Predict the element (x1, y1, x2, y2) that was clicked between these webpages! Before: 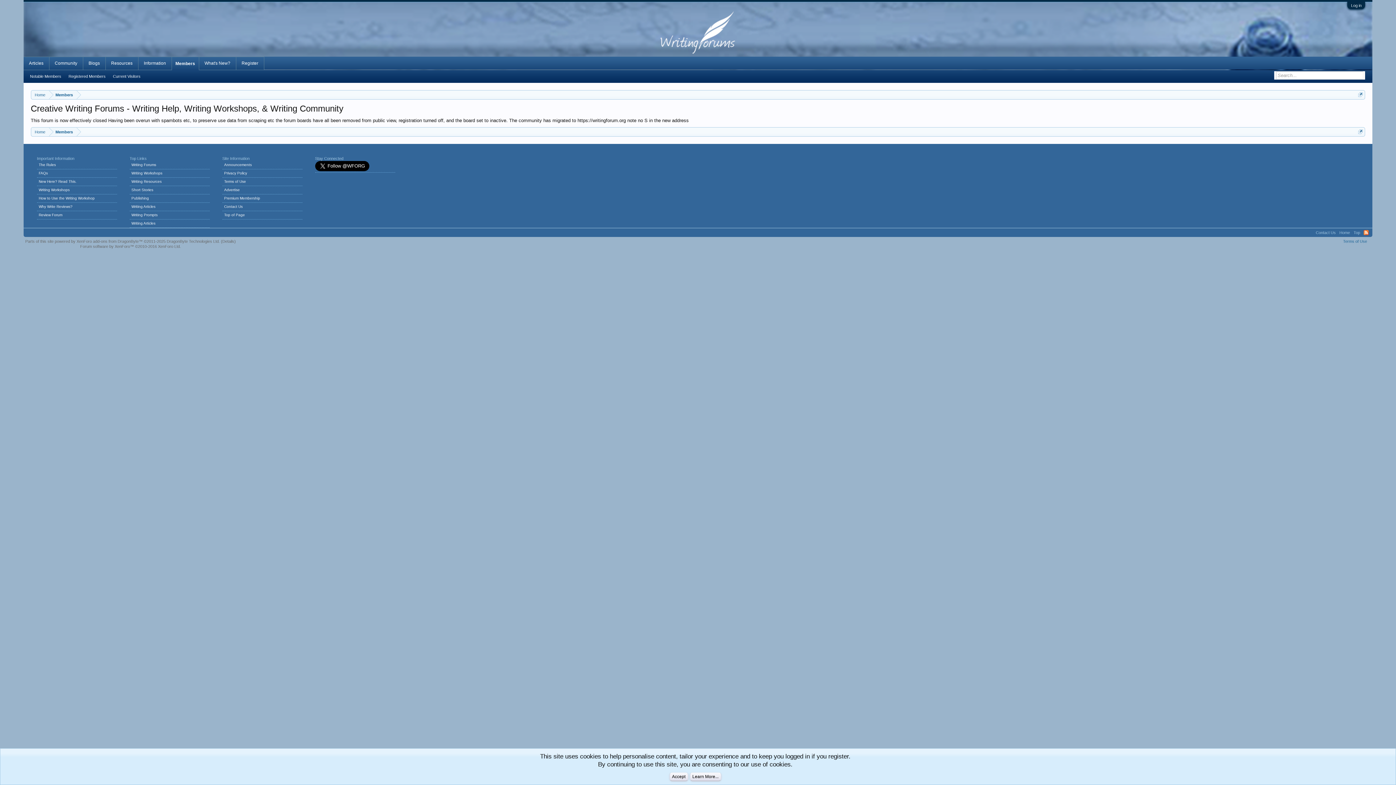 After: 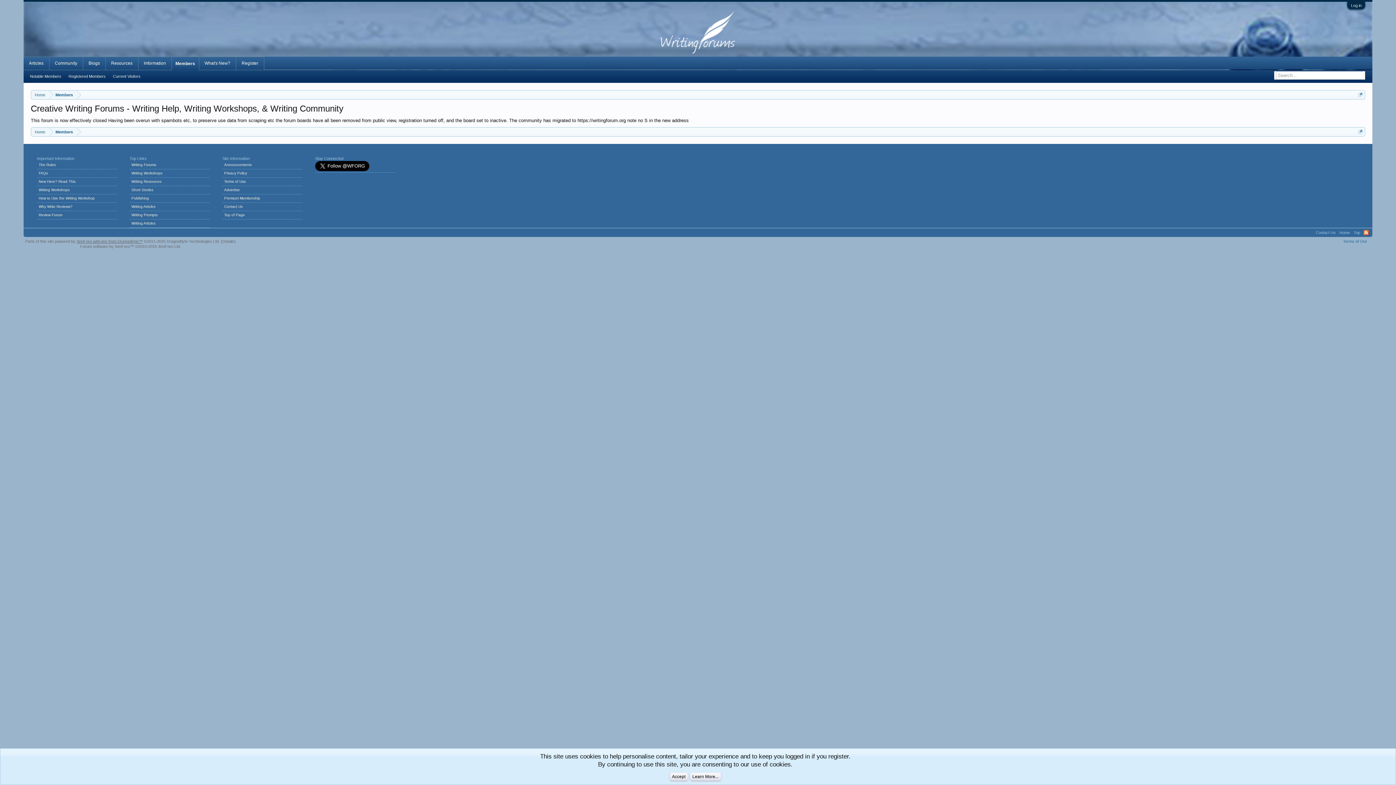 Action: label: XenForo add-ons from DragonByte™ bbox: (76, 239, 142, 243)